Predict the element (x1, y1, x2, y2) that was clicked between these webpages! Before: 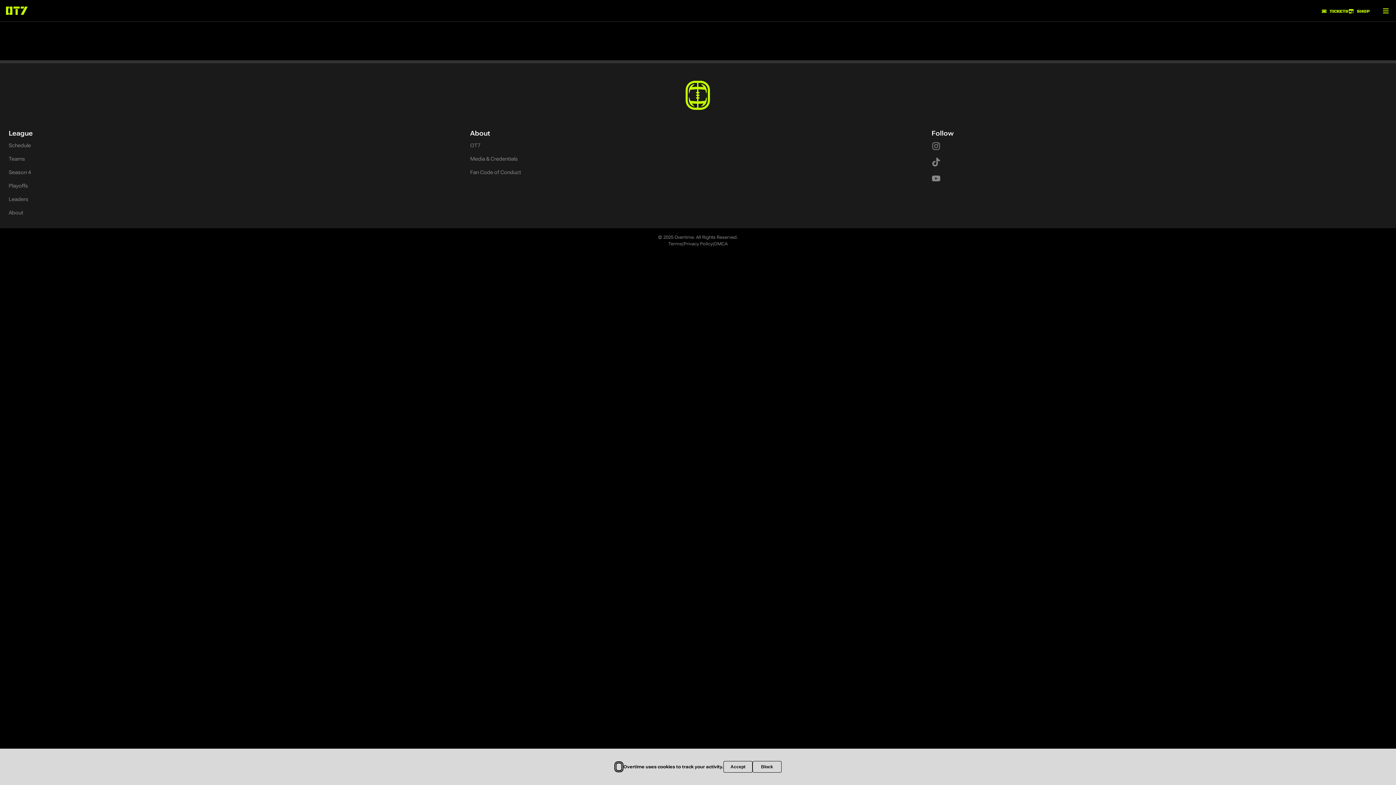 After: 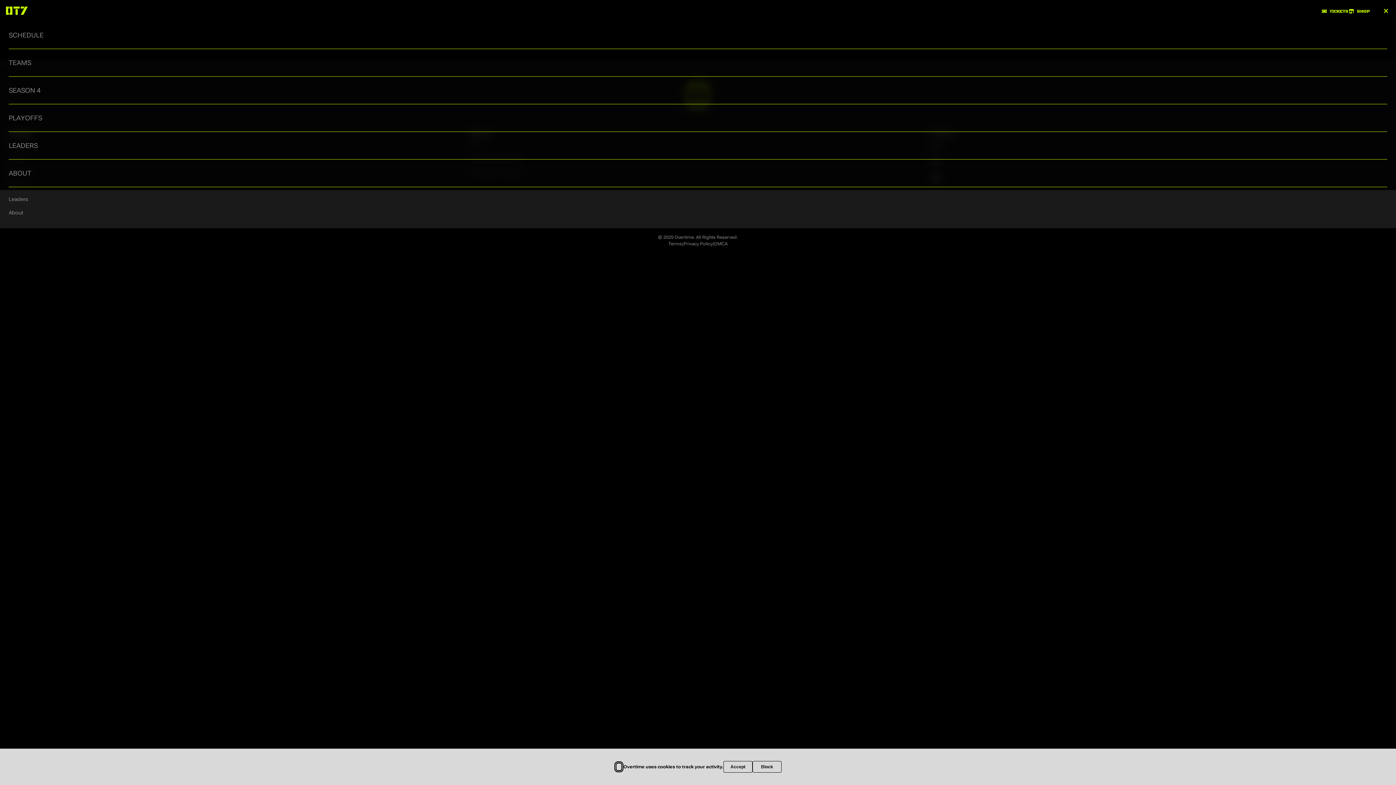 Action: bbox: (1381, 6, 1390, 15) label: Main menu